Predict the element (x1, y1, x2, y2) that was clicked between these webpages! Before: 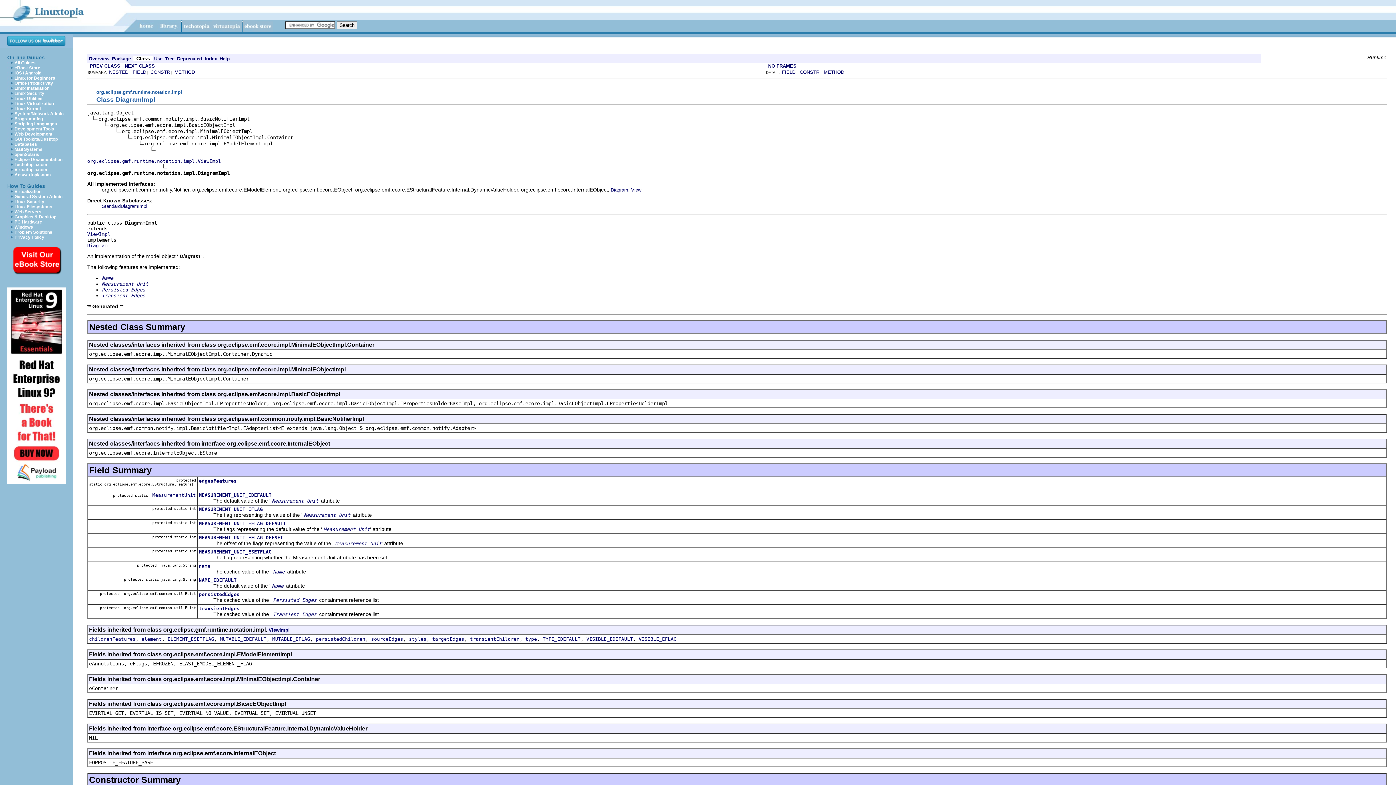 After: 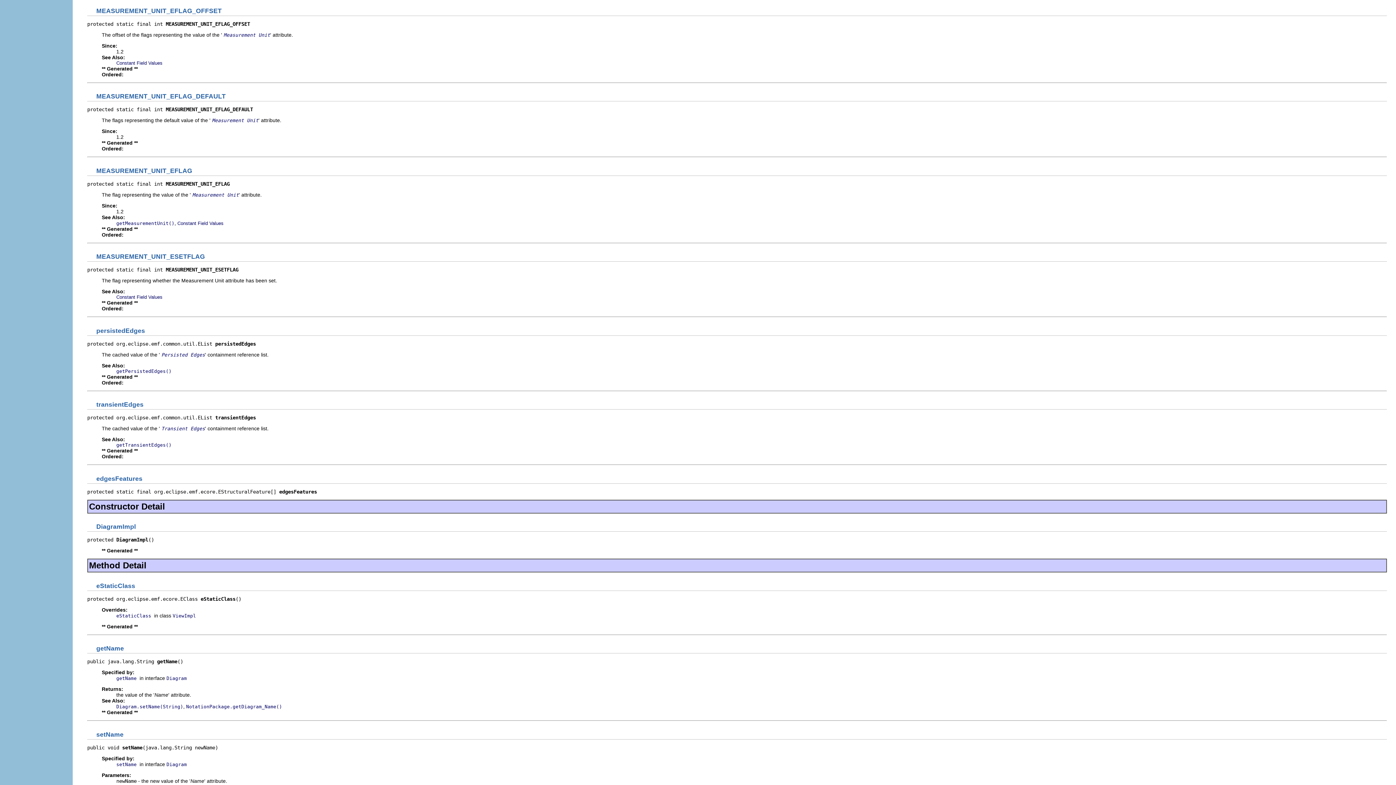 Action: label: MEASUREMENT_UNIT_EFLAG_OFFSET bbox: (198, 535, 283, 540)